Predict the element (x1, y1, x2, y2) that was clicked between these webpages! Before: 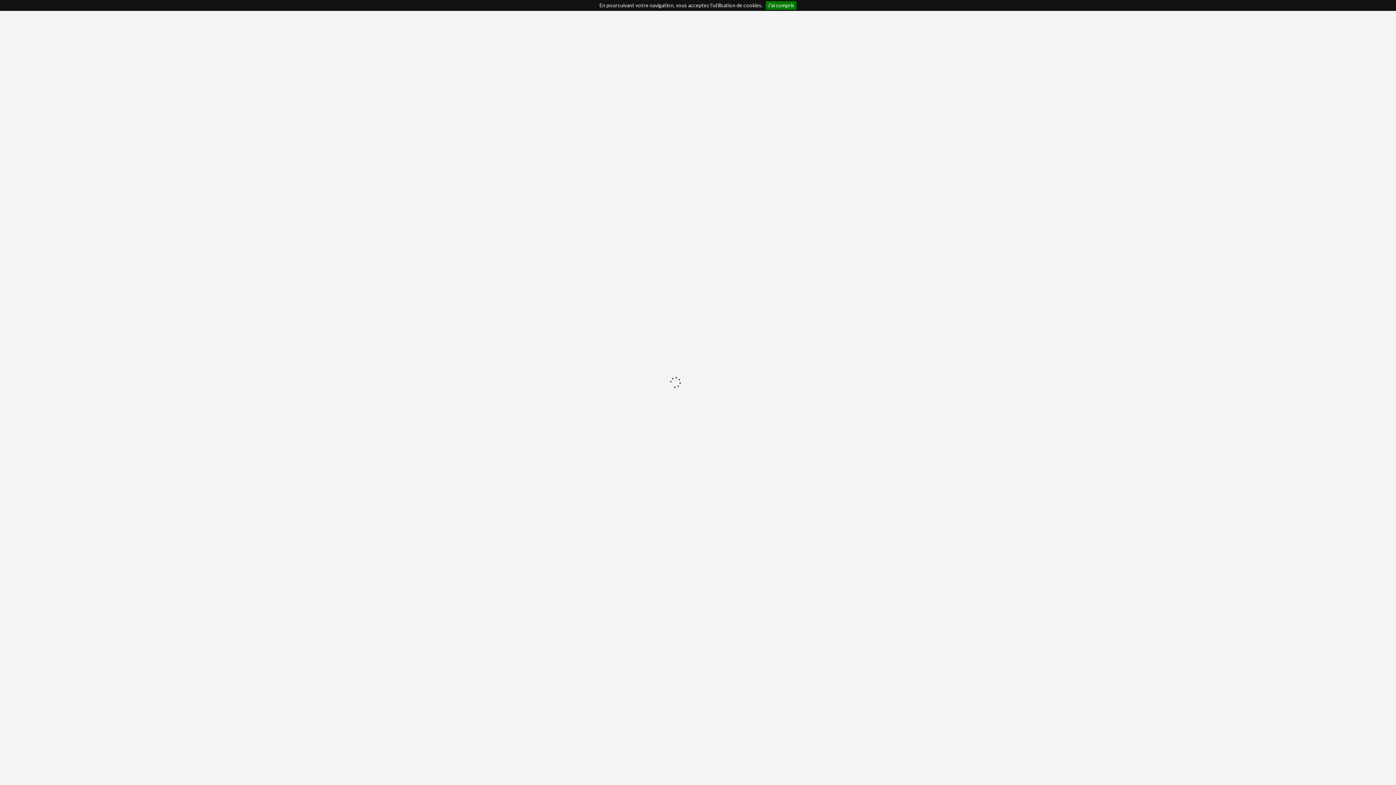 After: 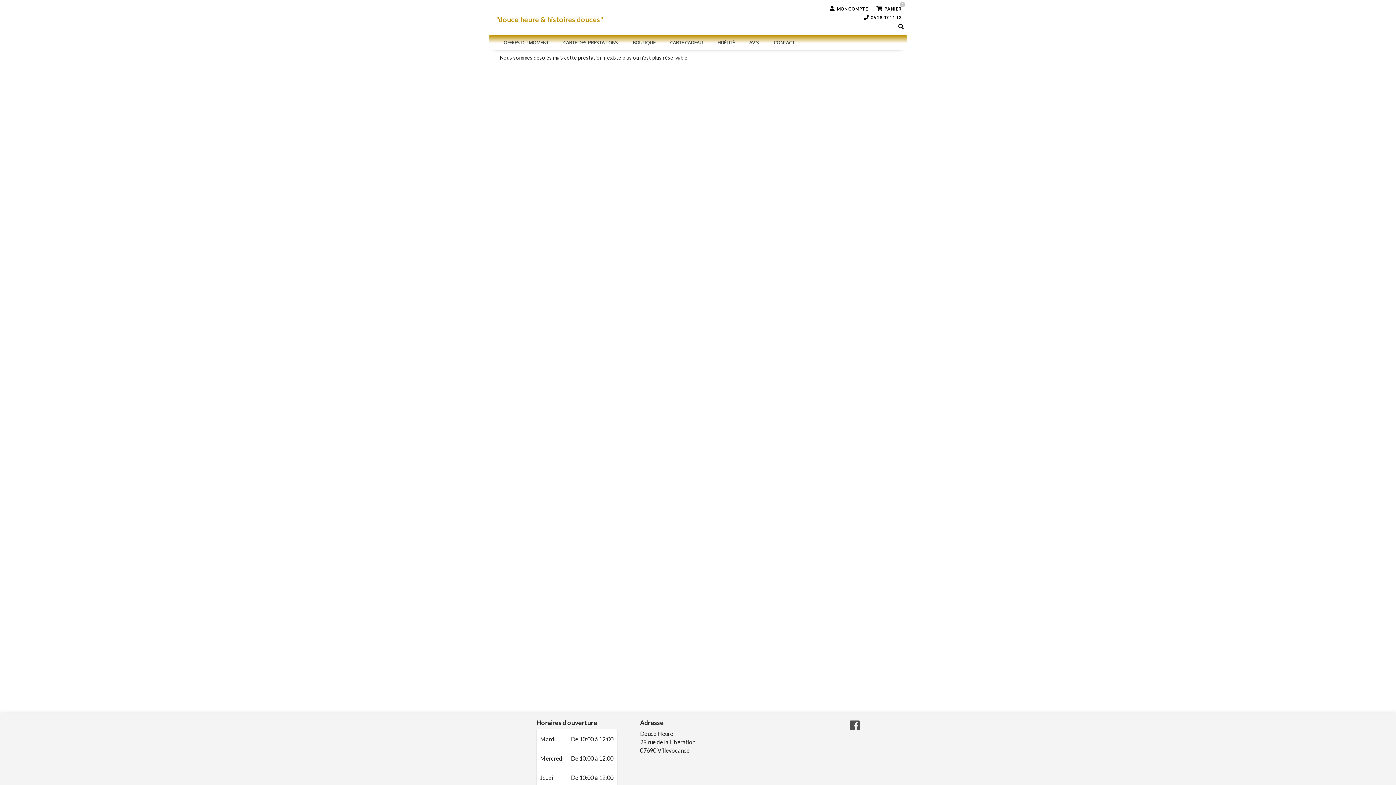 Action: label: J'ai compris bbox: (765, 1, 796, 9)